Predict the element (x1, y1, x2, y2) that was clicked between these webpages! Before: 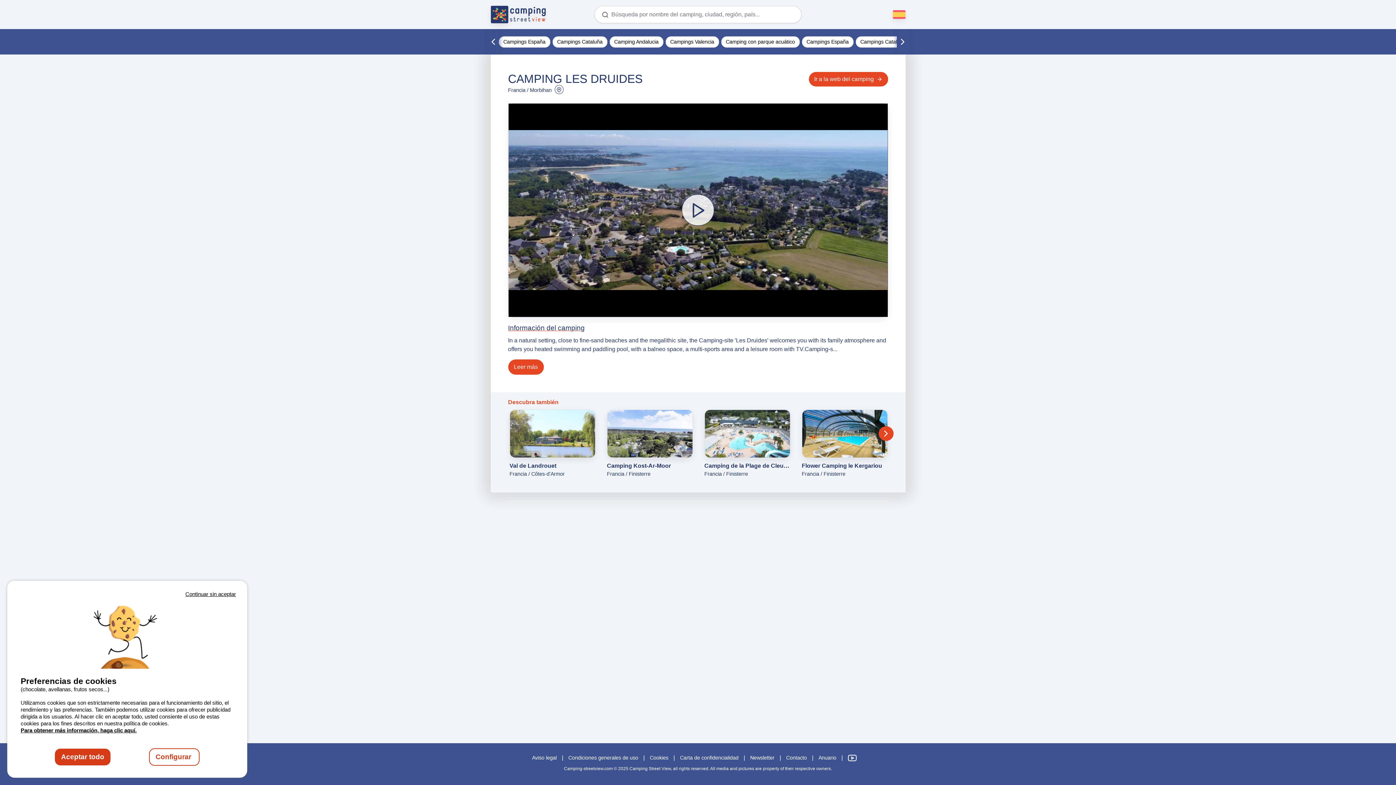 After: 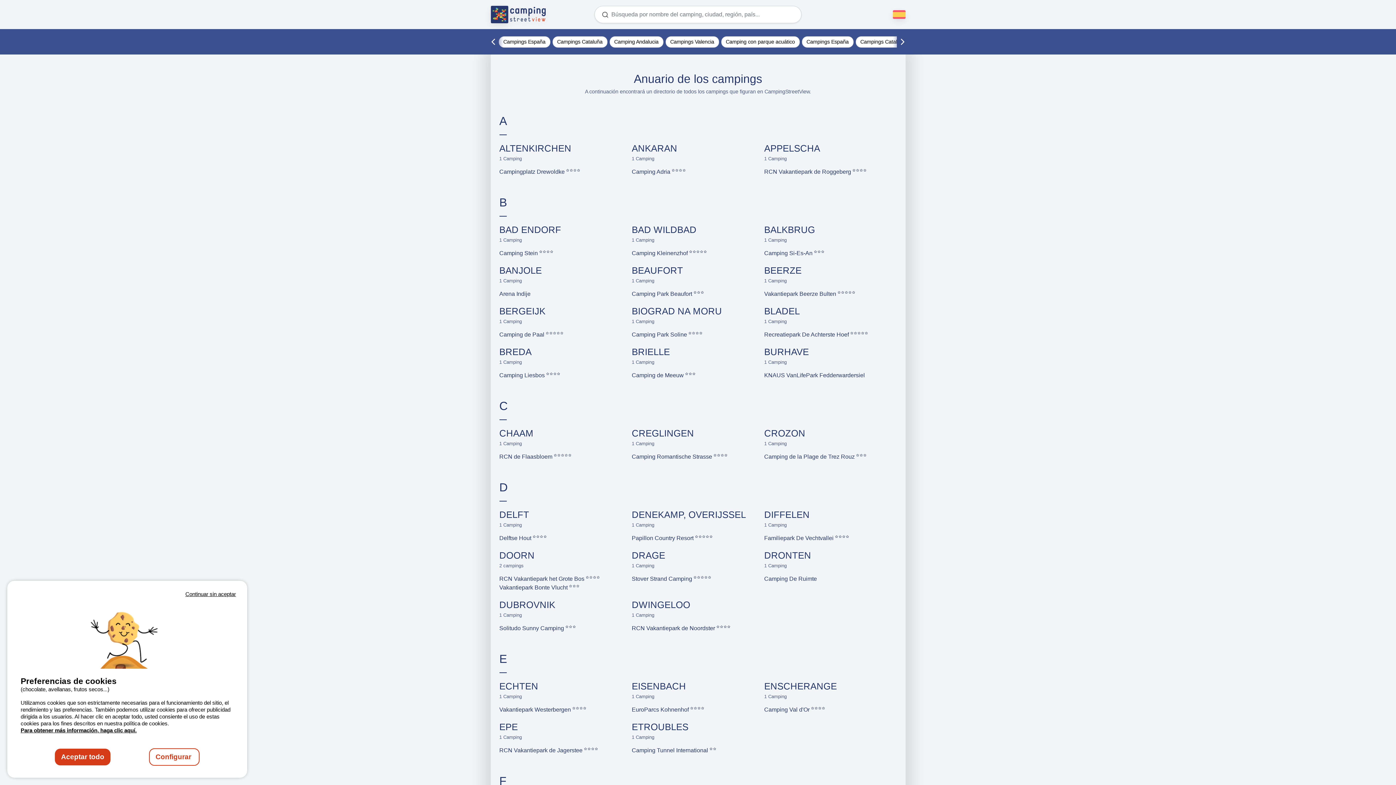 Action: label: Anuario bbox: (818, 755, 836, 761)